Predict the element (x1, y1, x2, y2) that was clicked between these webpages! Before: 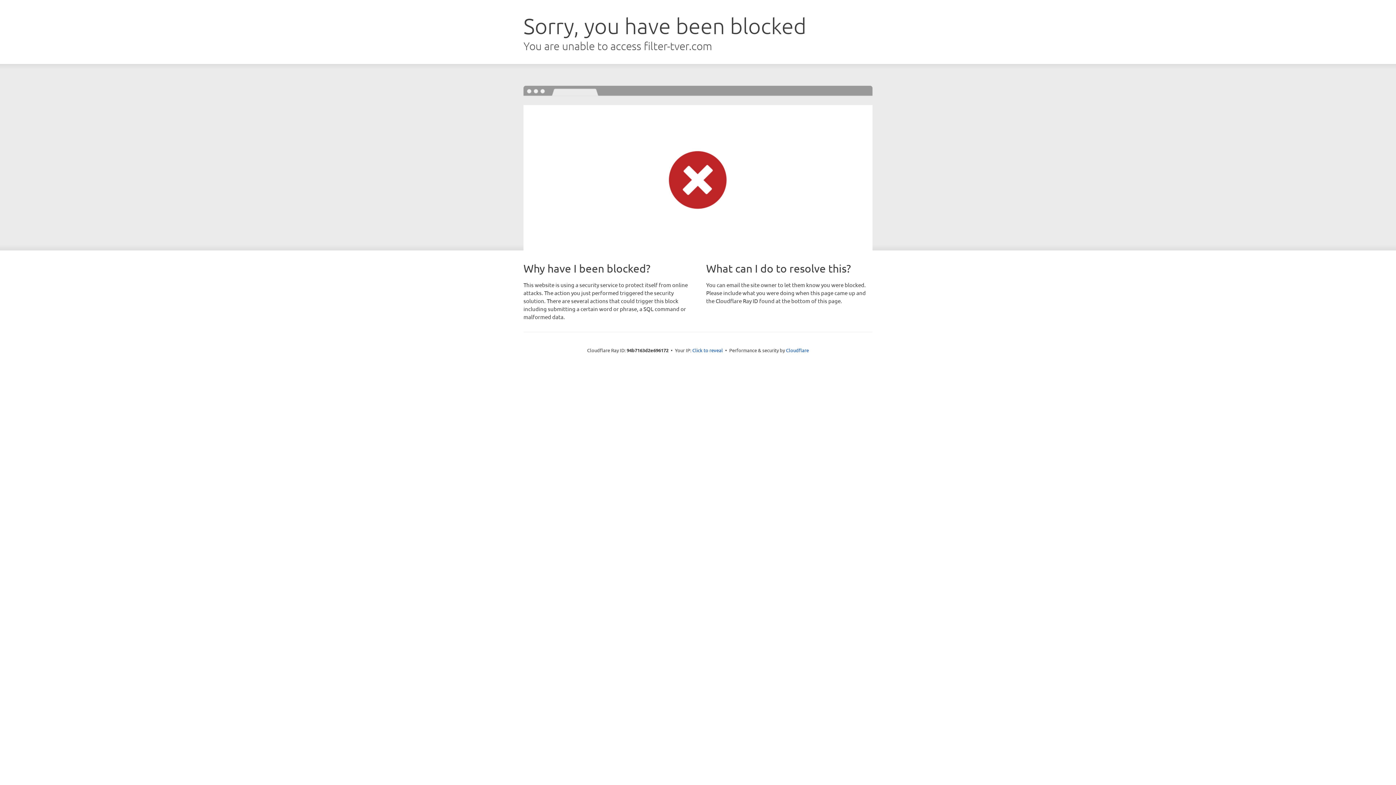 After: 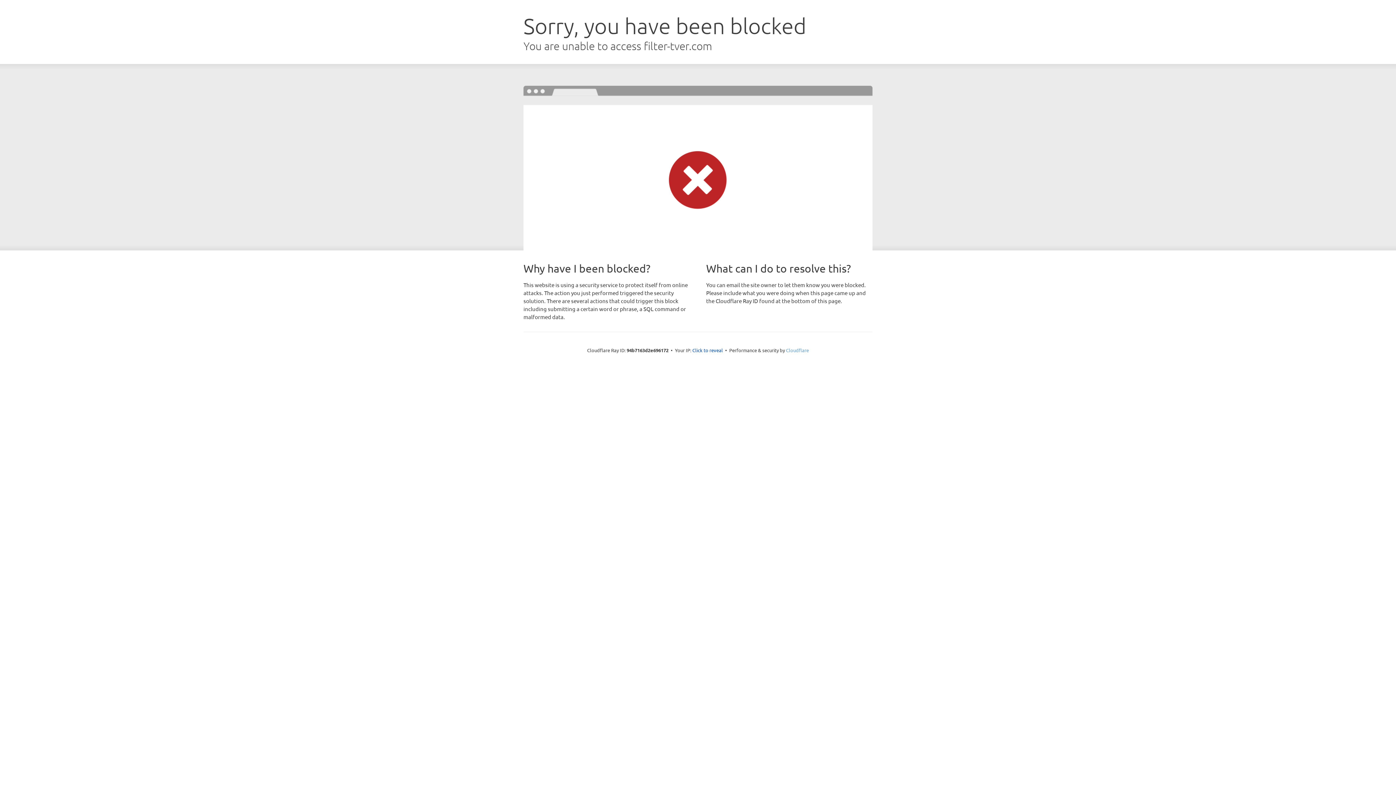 Action: label: Cloudflare bbox: (786, 347, 809, 353)